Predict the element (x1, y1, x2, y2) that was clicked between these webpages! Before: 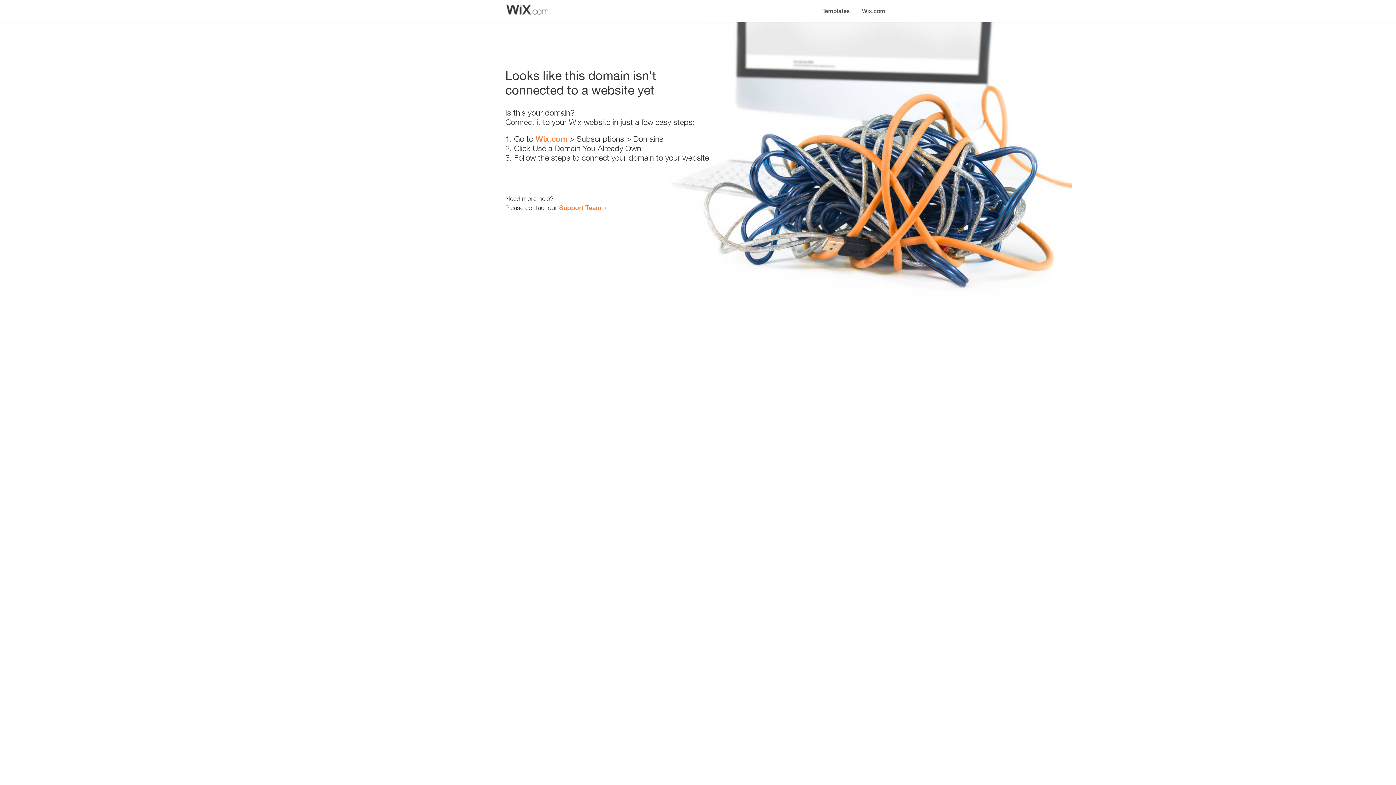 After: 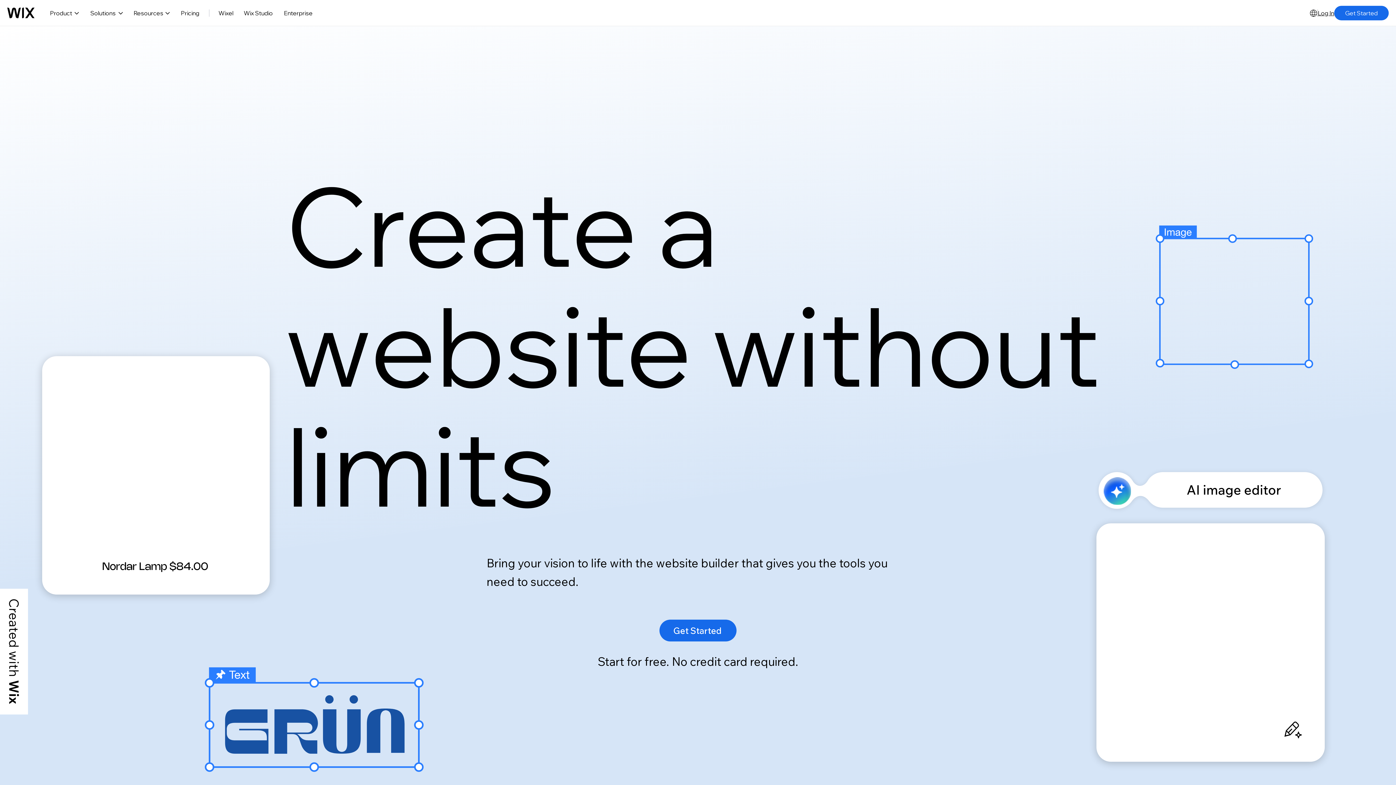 Action: label: Wix.com bbox: (535, 134, 567, 143)